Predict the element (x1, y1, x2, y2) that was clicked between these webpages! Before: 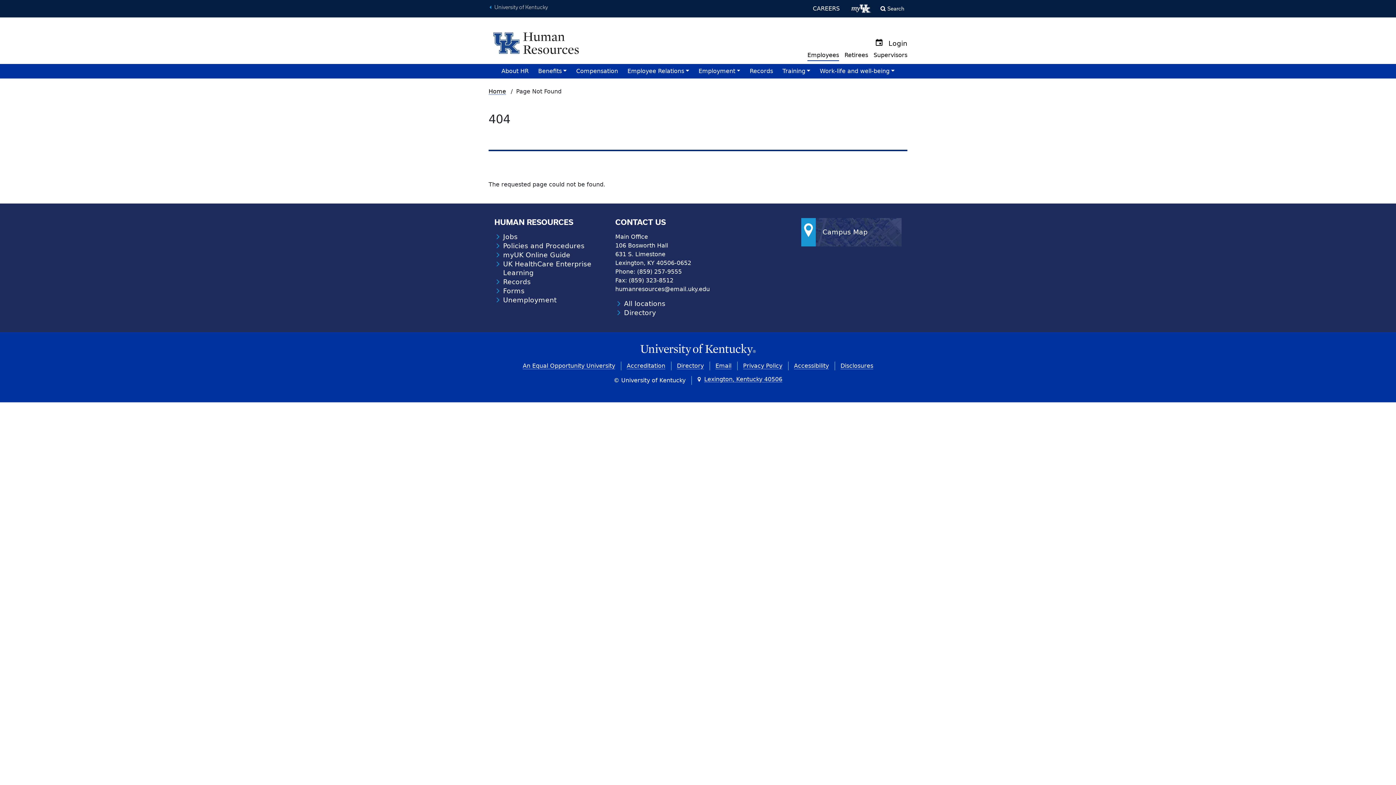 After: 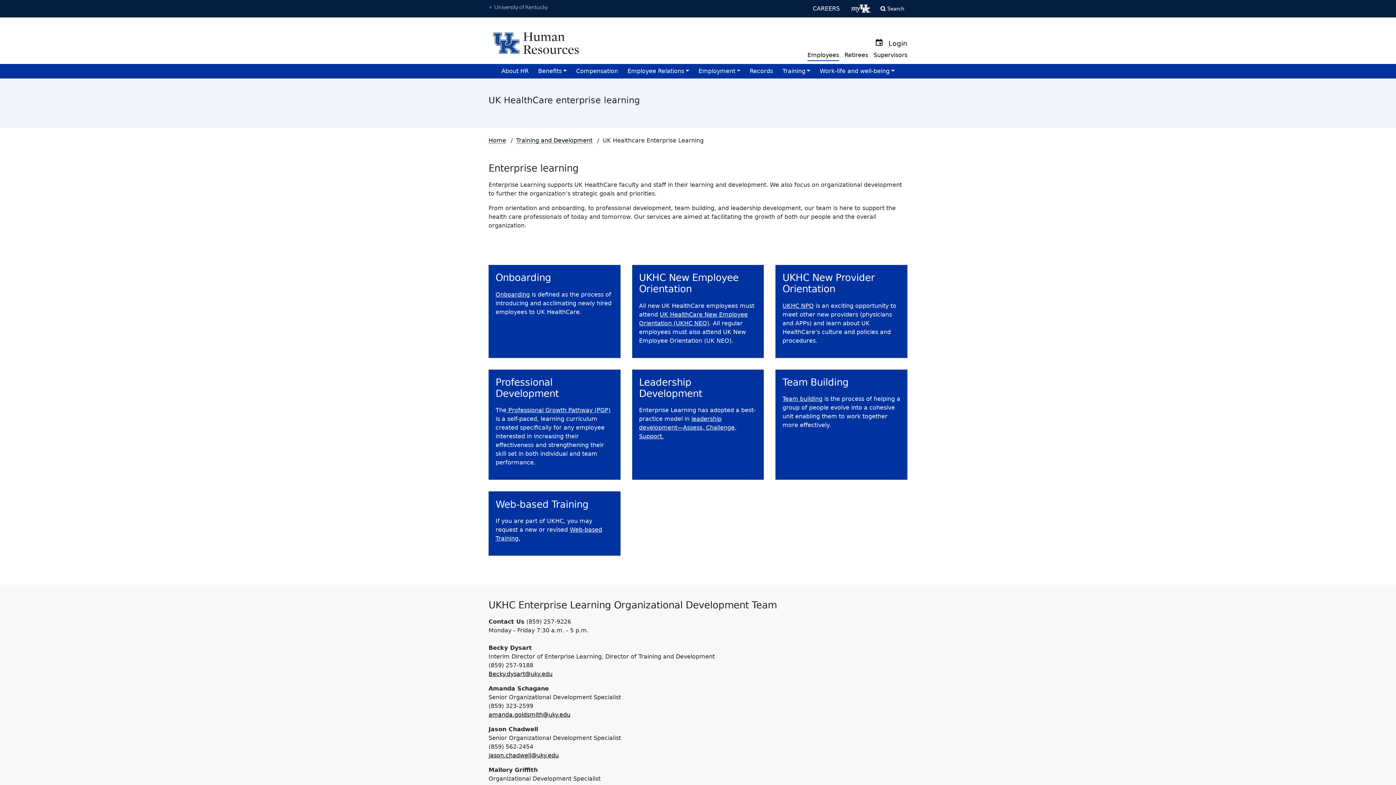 Action: bbox: (494, 260, 595, 277) label: UK HealthCare Enterprise Learning